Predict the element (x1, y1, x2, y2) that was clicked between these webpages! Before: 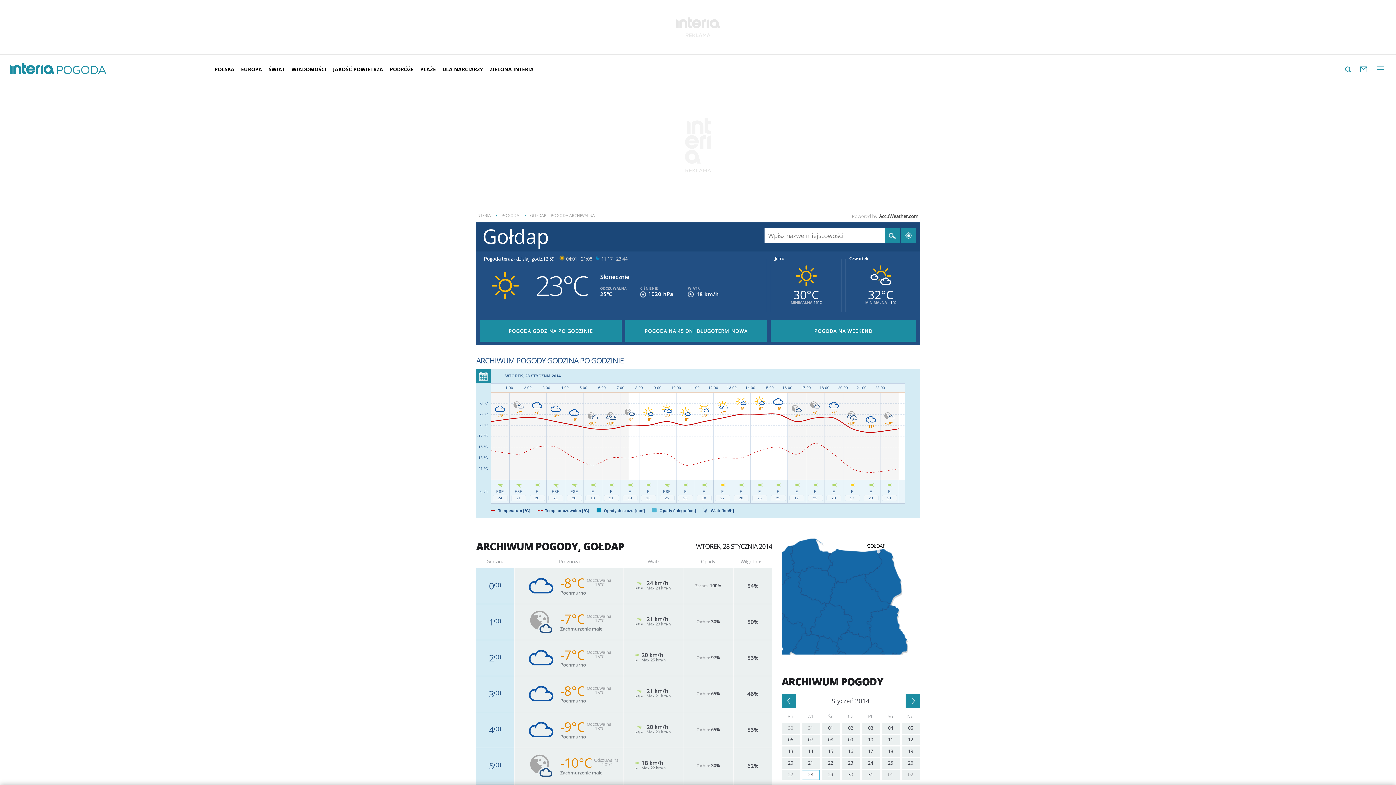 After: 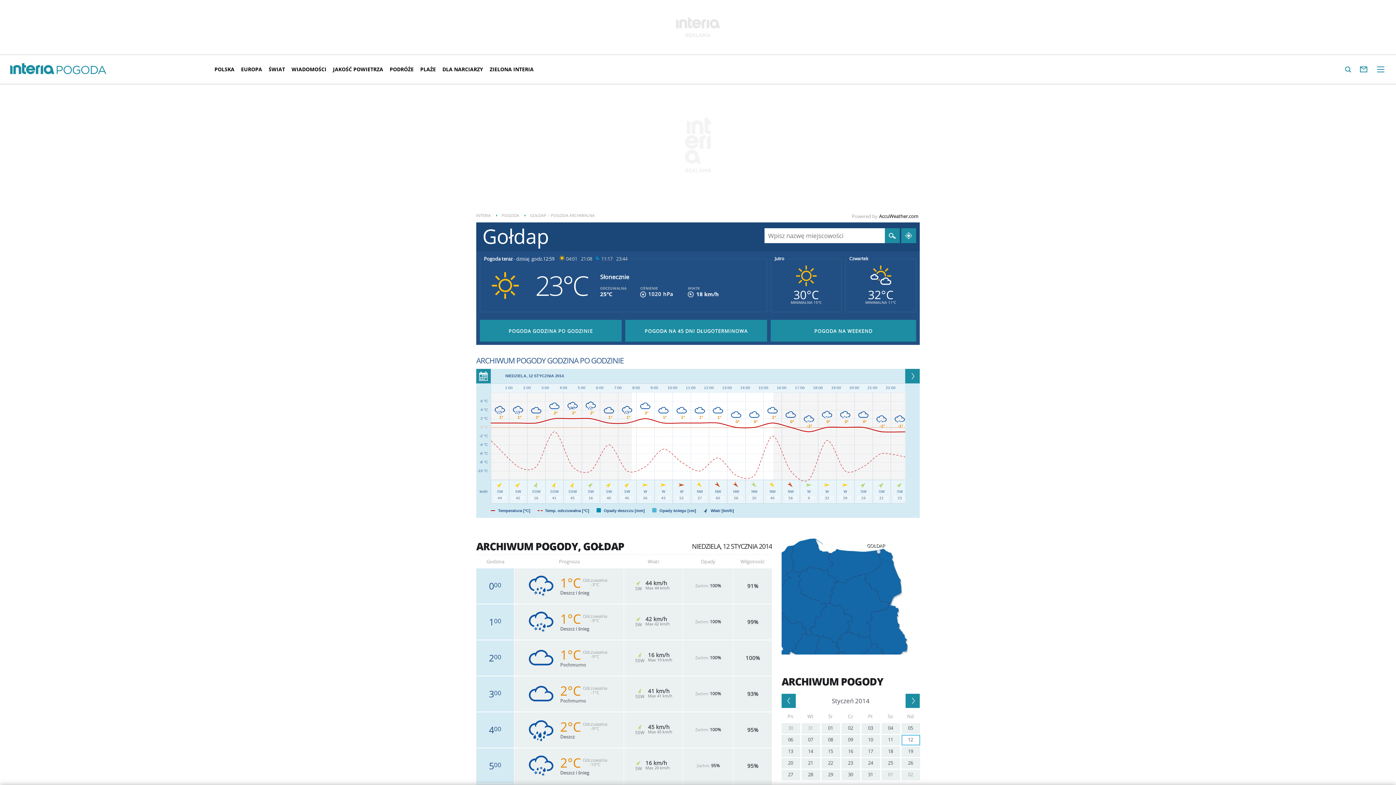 Action: bbox: (901, 735, 920, 745) label: 12